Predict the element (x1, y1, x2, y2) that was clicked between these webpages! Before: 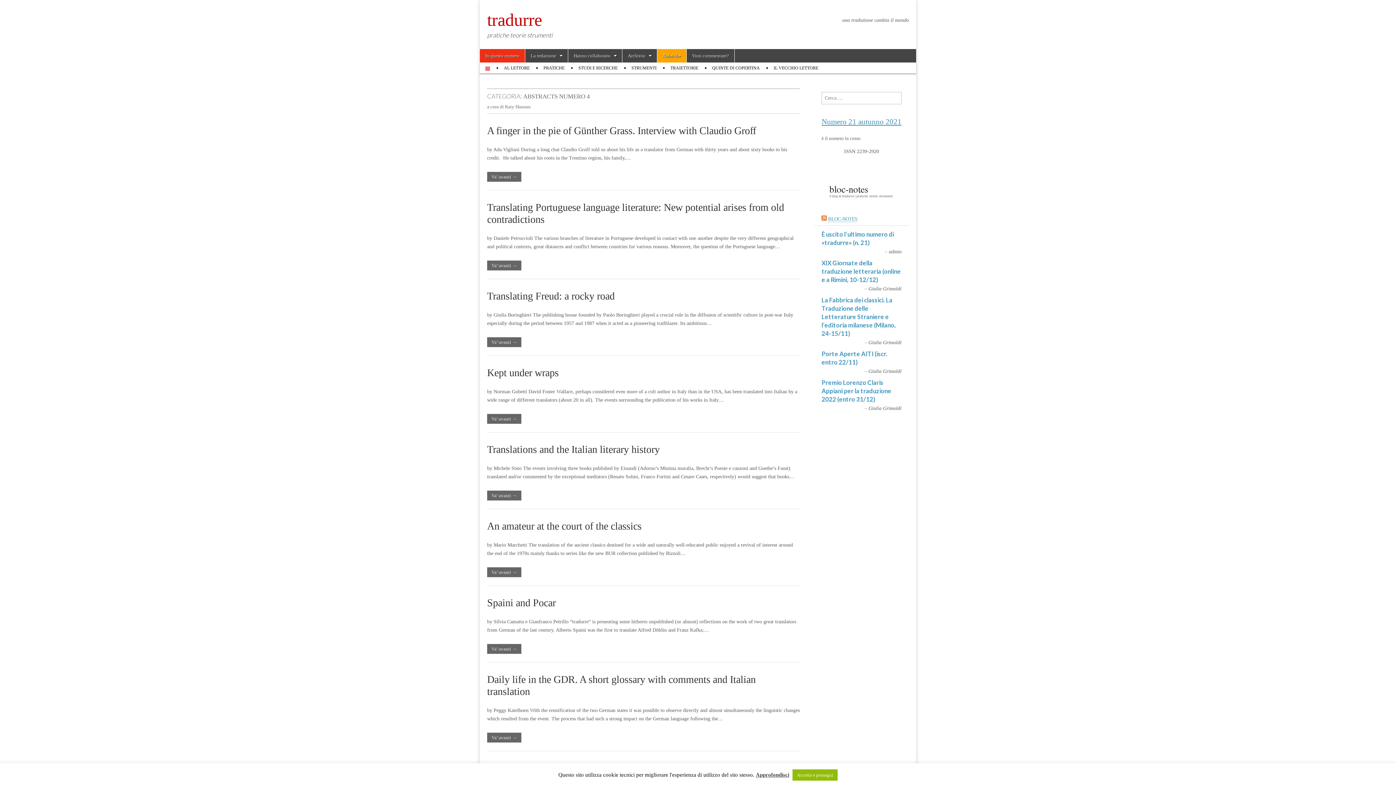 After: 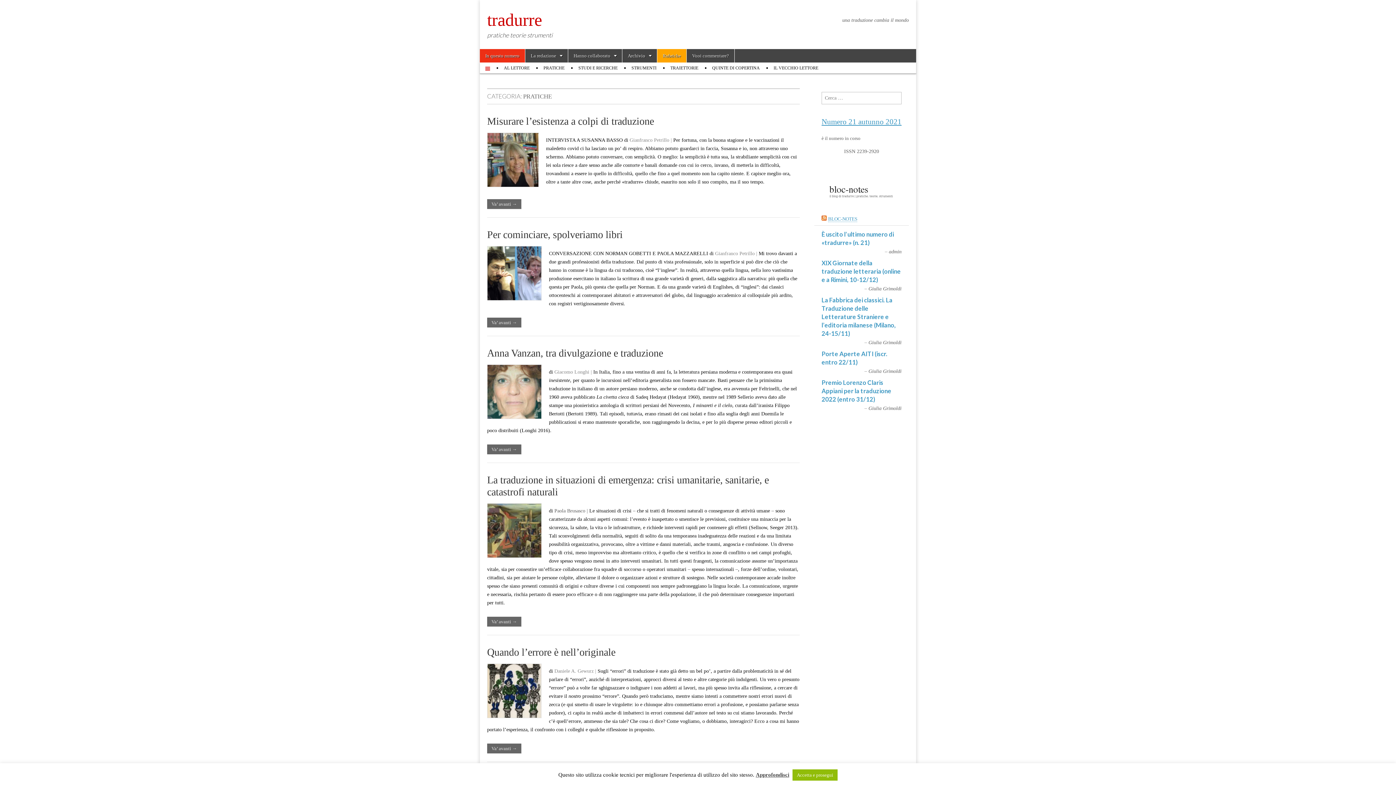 Action: label: PRATICHE bbox: (538, 62, 570, 73)